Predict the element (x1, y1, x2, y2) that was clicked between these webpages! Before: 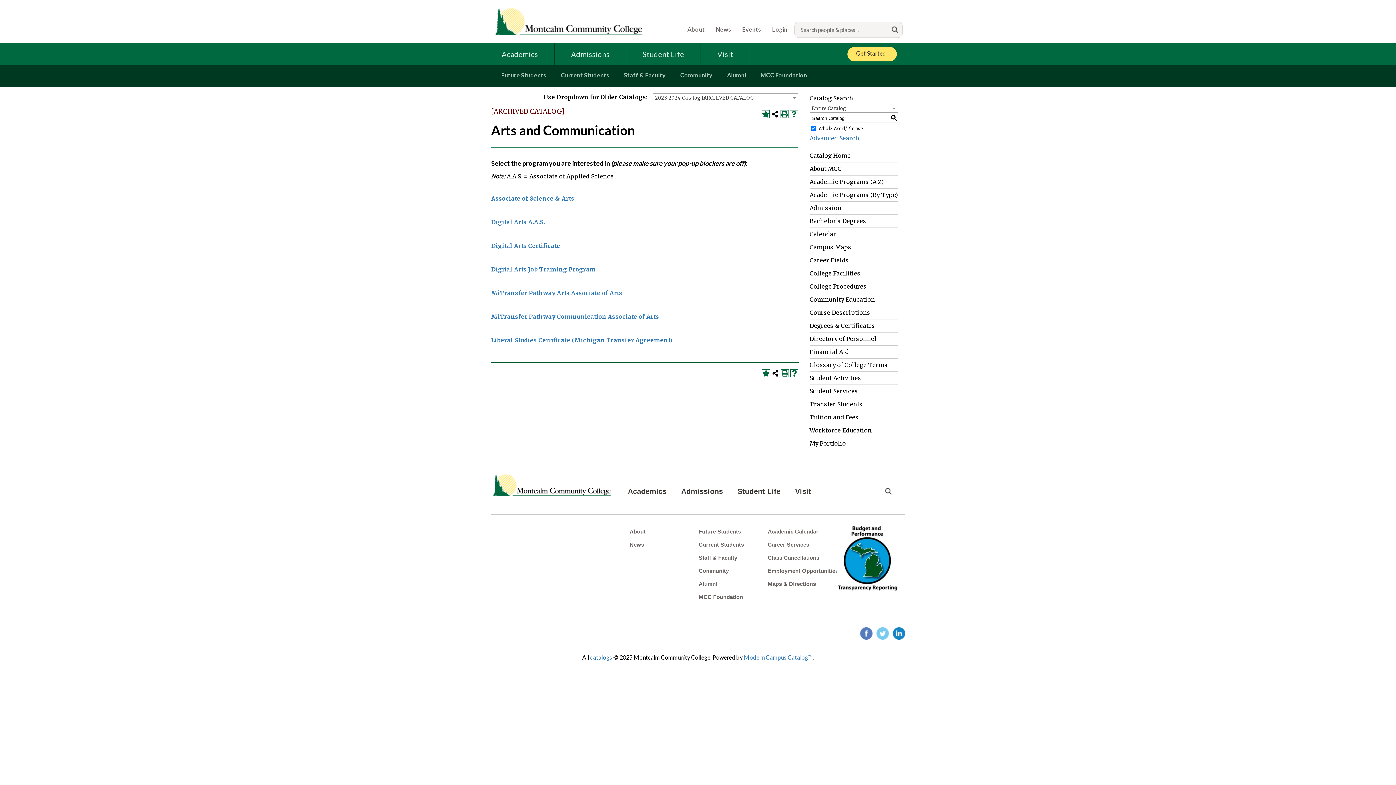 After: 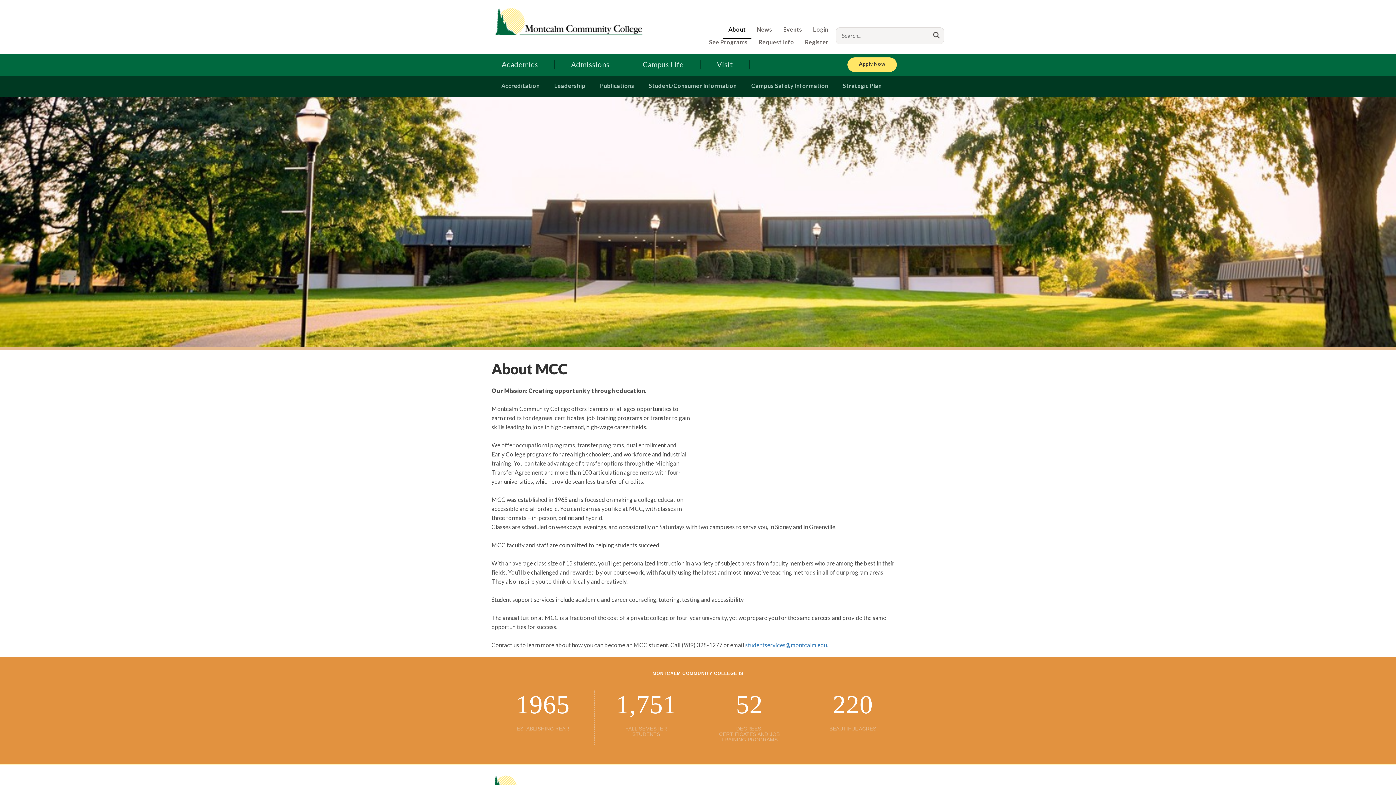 Action: label: About bbox: (629, 526, 645, 539)